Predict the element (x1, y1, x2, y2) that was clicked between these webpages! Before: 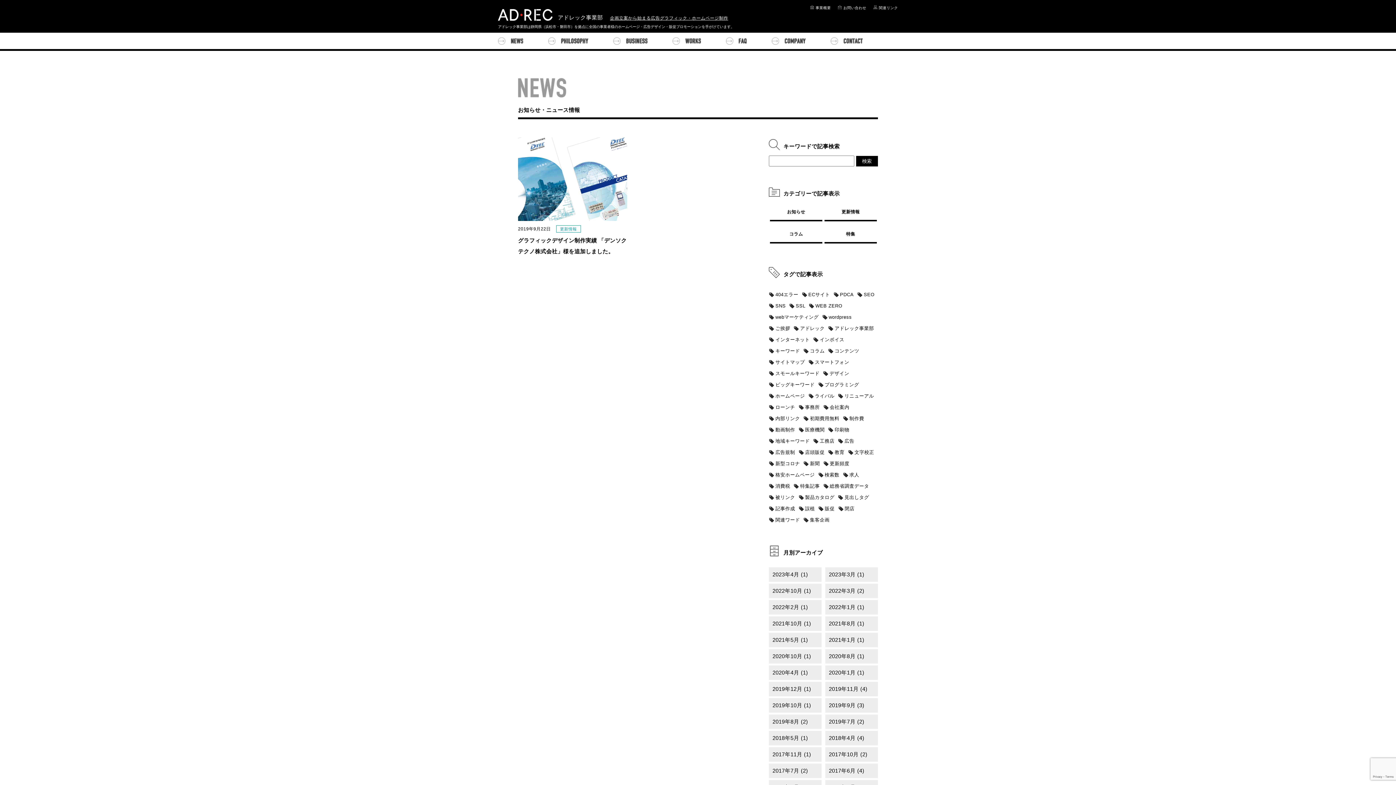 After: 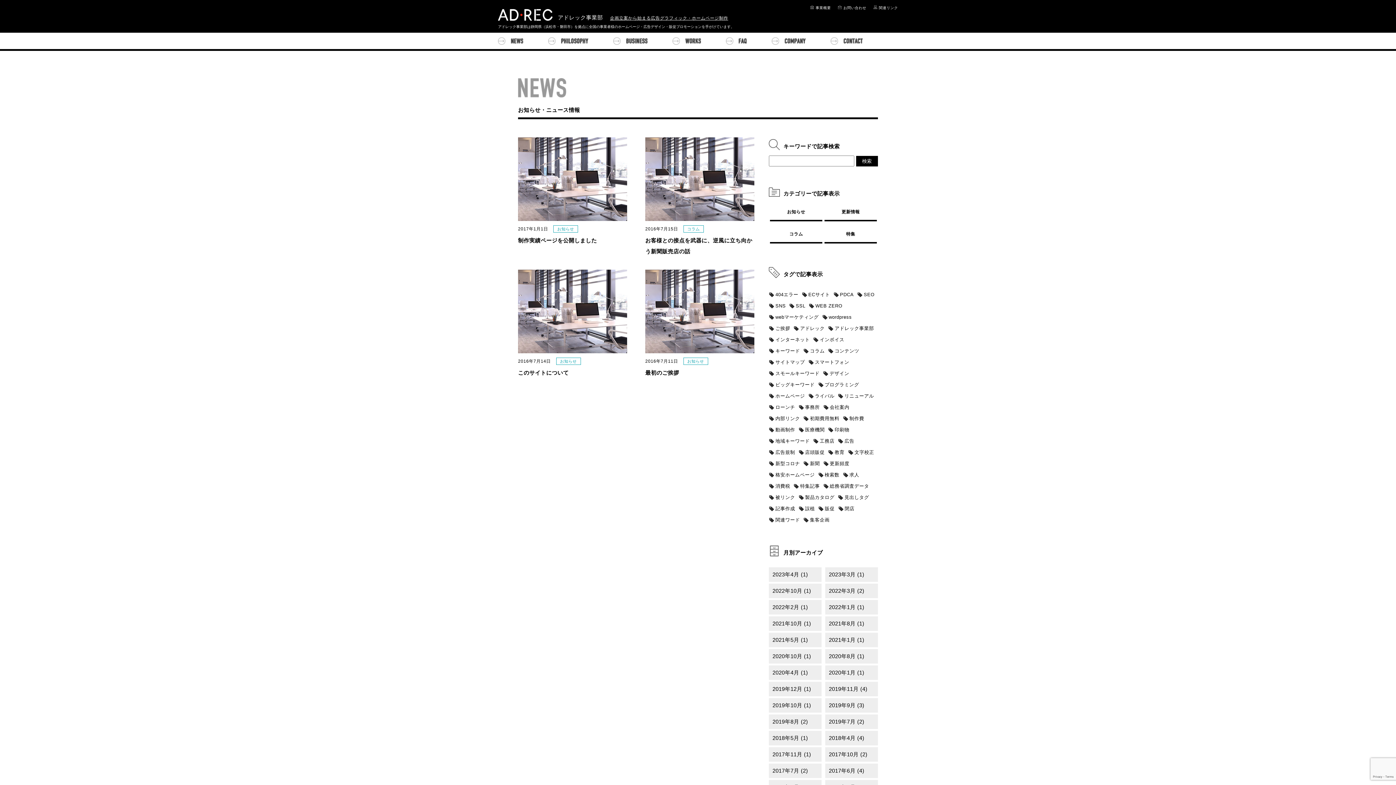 Action: bbox: (838, 436, 856, 446) label: 広告 (4個の項目)